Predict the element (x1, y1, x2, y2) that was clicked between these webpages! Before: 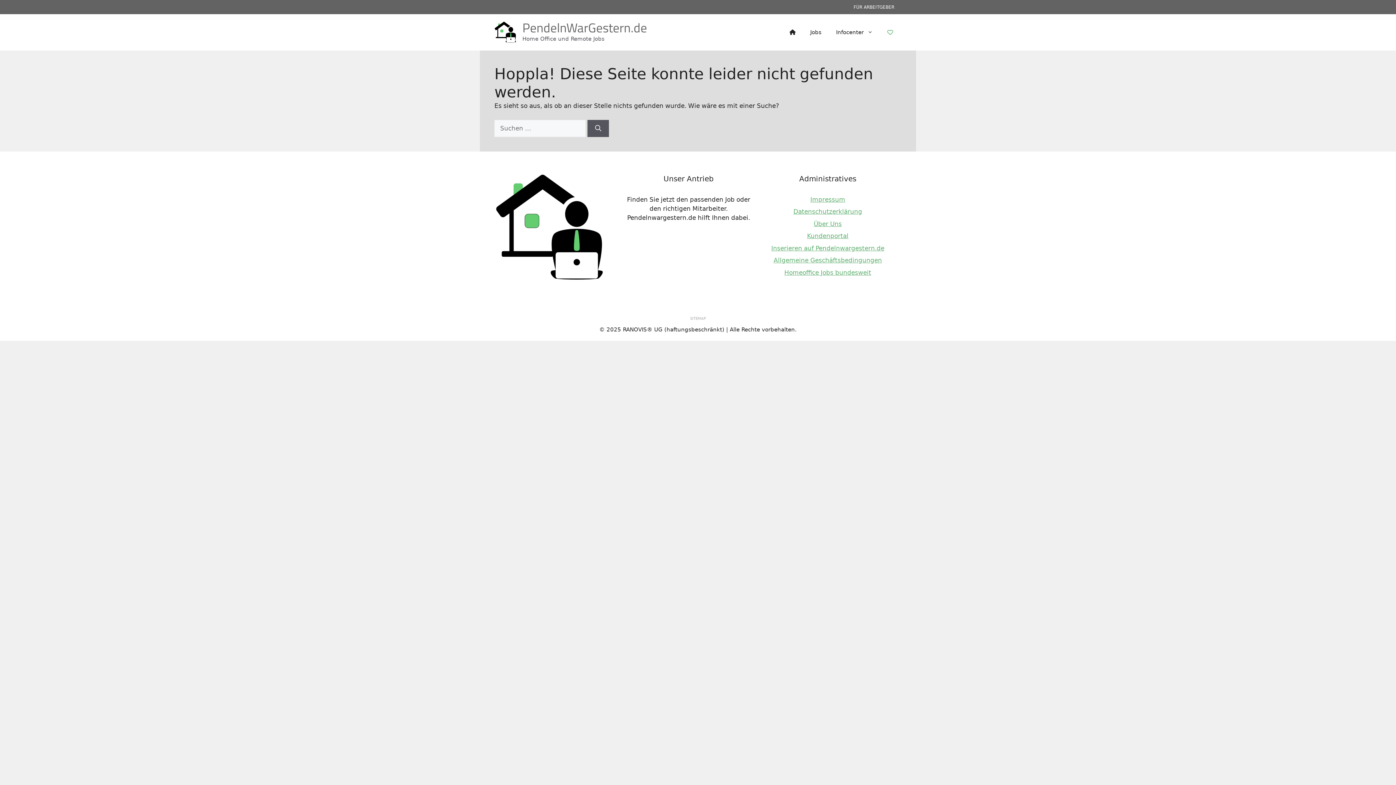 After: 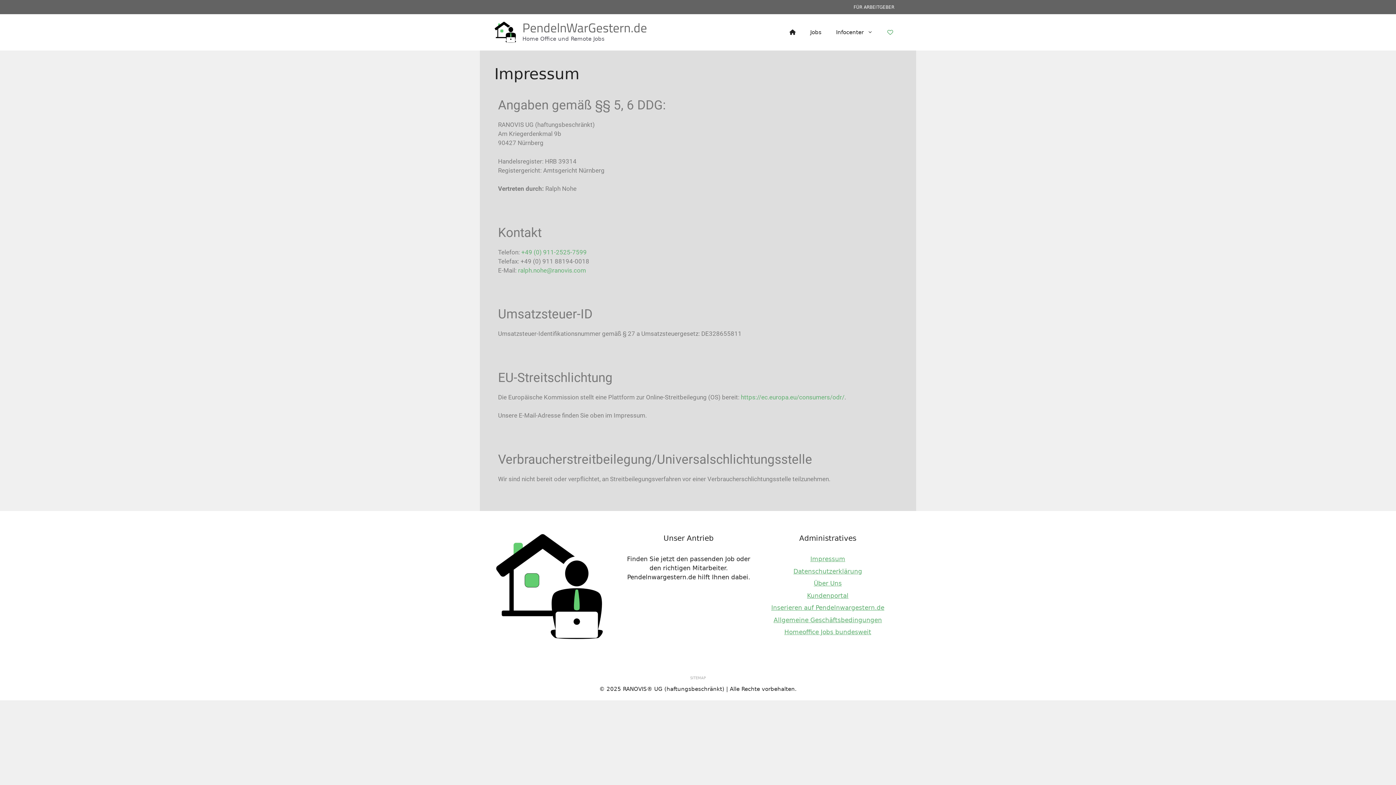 Action: bbox: (810, 195, 845, 203) label: Impressum